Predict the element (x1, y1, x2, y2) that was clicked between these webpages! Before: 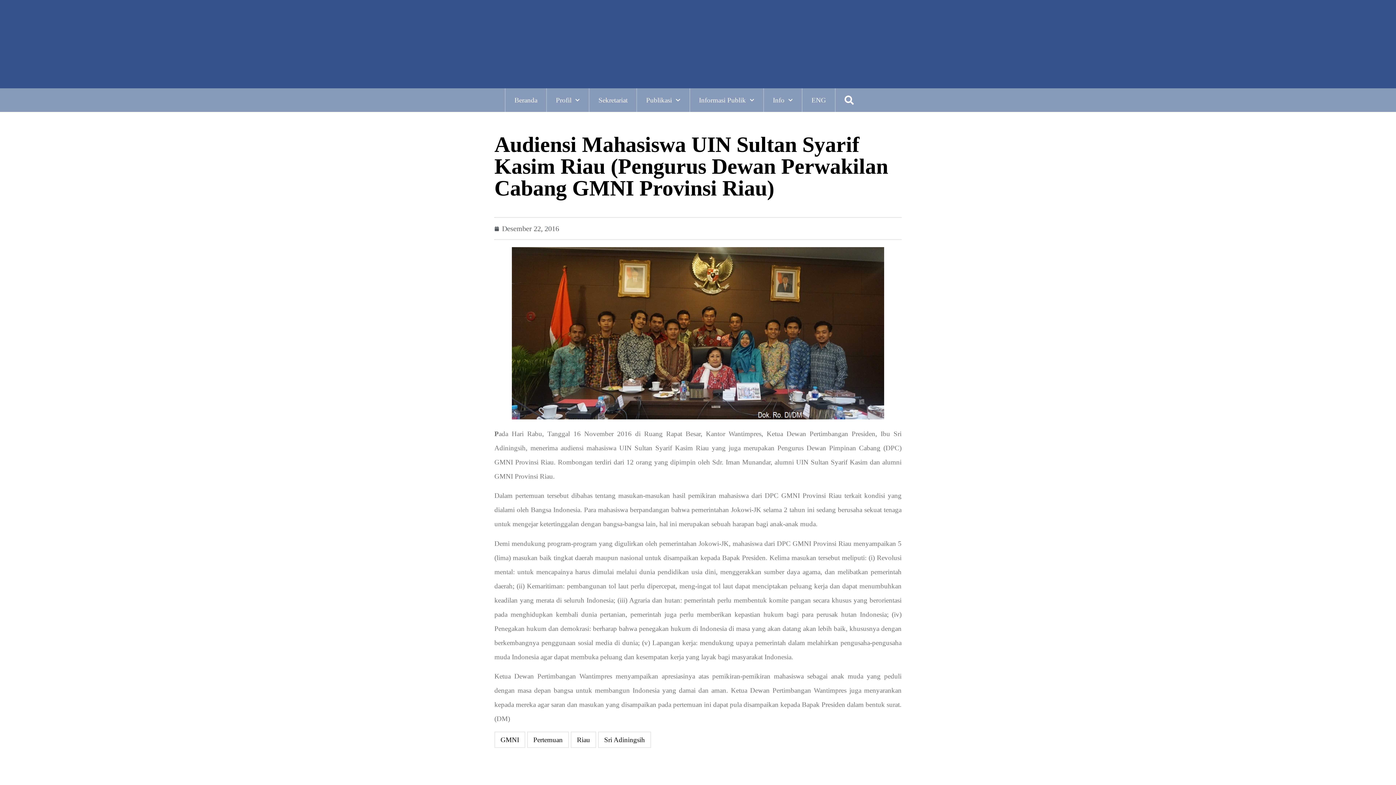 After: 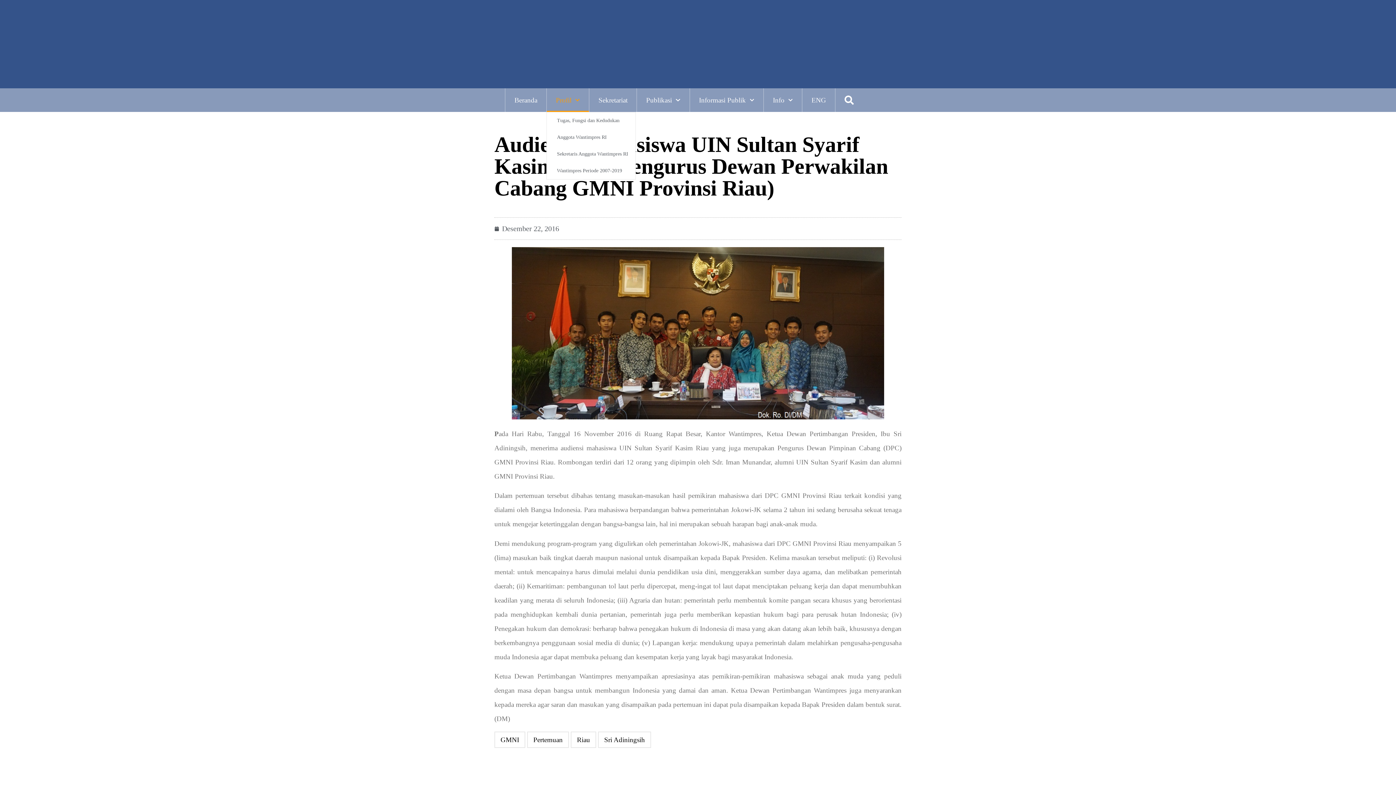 Action: label: Profil bbox: (546, 88, 589, 112)